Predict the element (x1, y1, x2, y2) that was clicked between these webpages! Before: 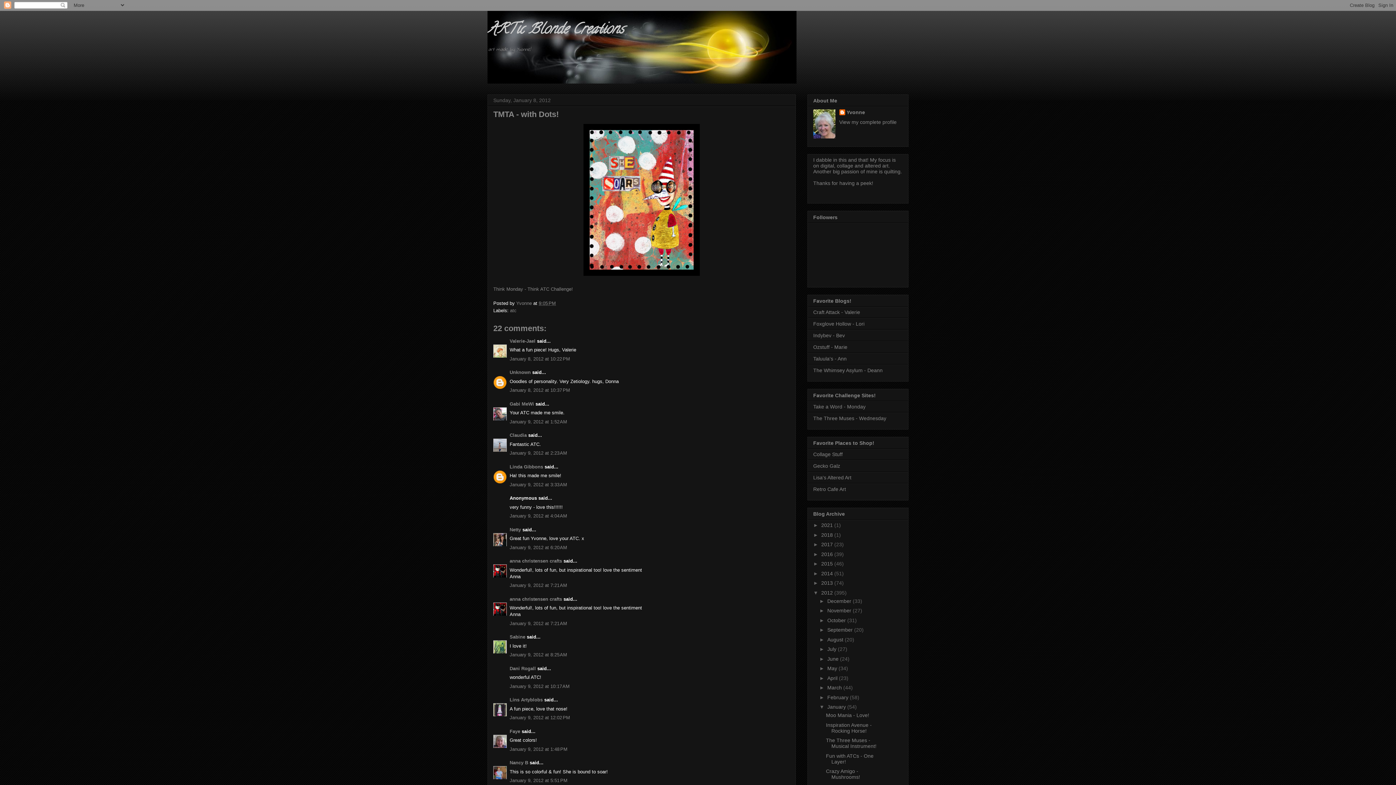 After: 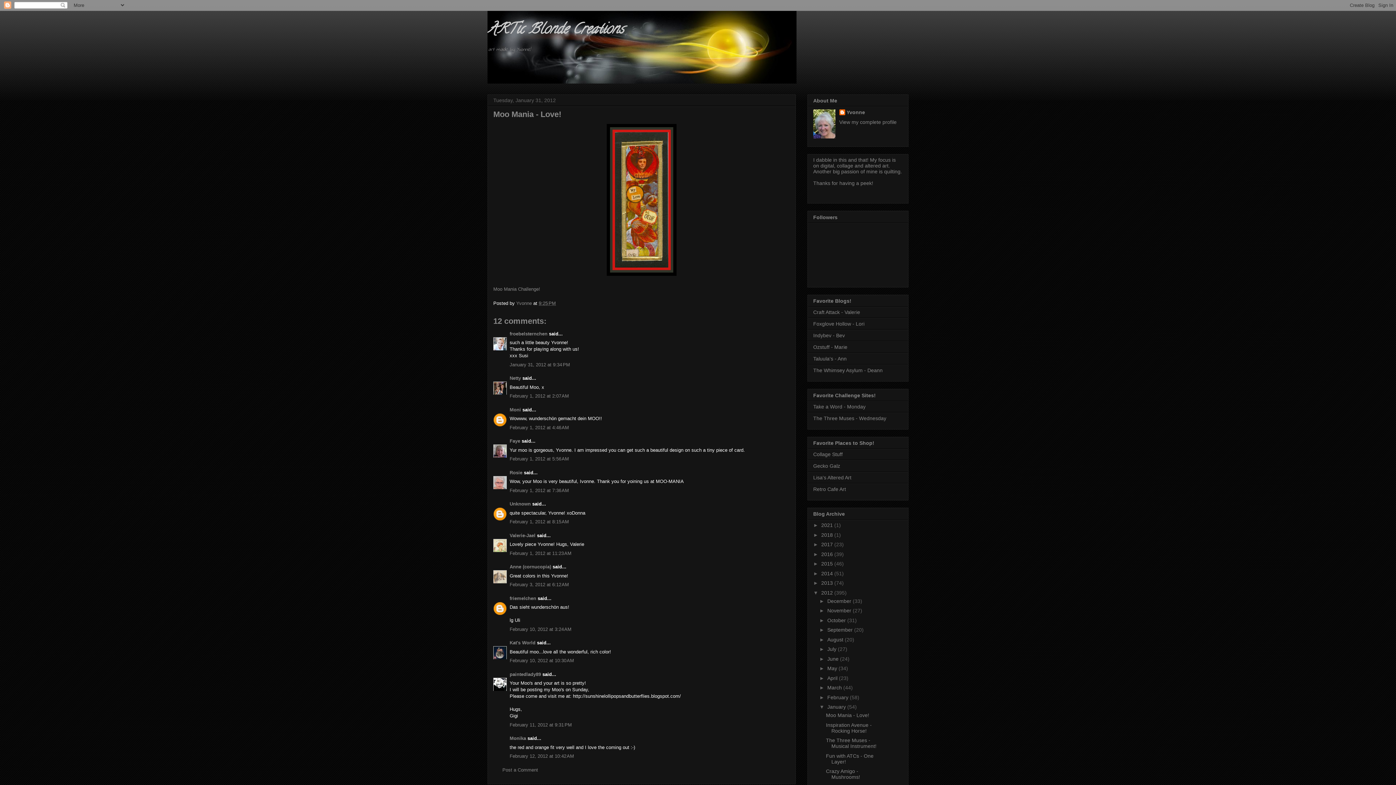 Action: bbox: (826, 712, 869, 718) label: Moo Mania - Love!